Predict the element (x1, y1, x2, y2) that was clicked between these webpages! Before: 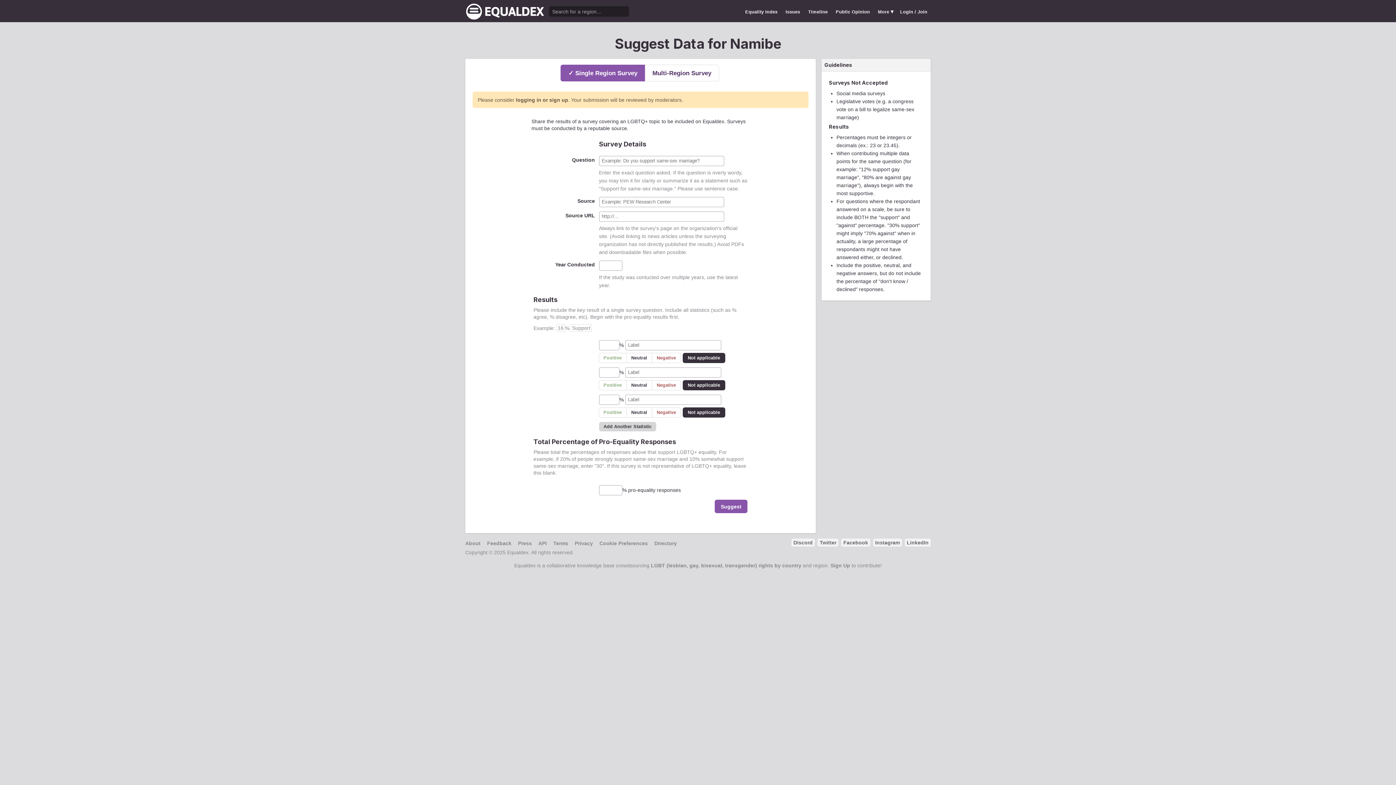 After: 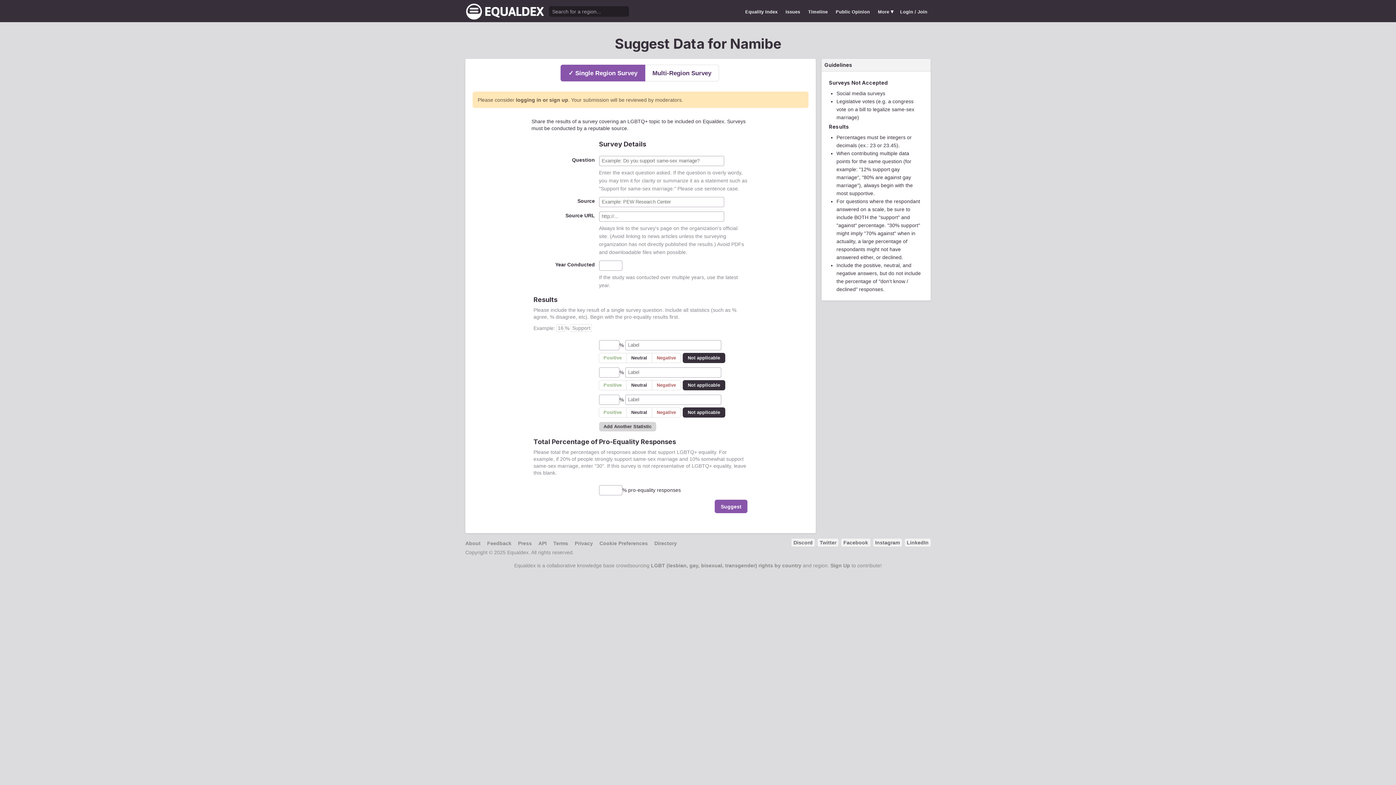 Action: bbox: (560, 64, 645, 81) label: ✓ Single Region Survey